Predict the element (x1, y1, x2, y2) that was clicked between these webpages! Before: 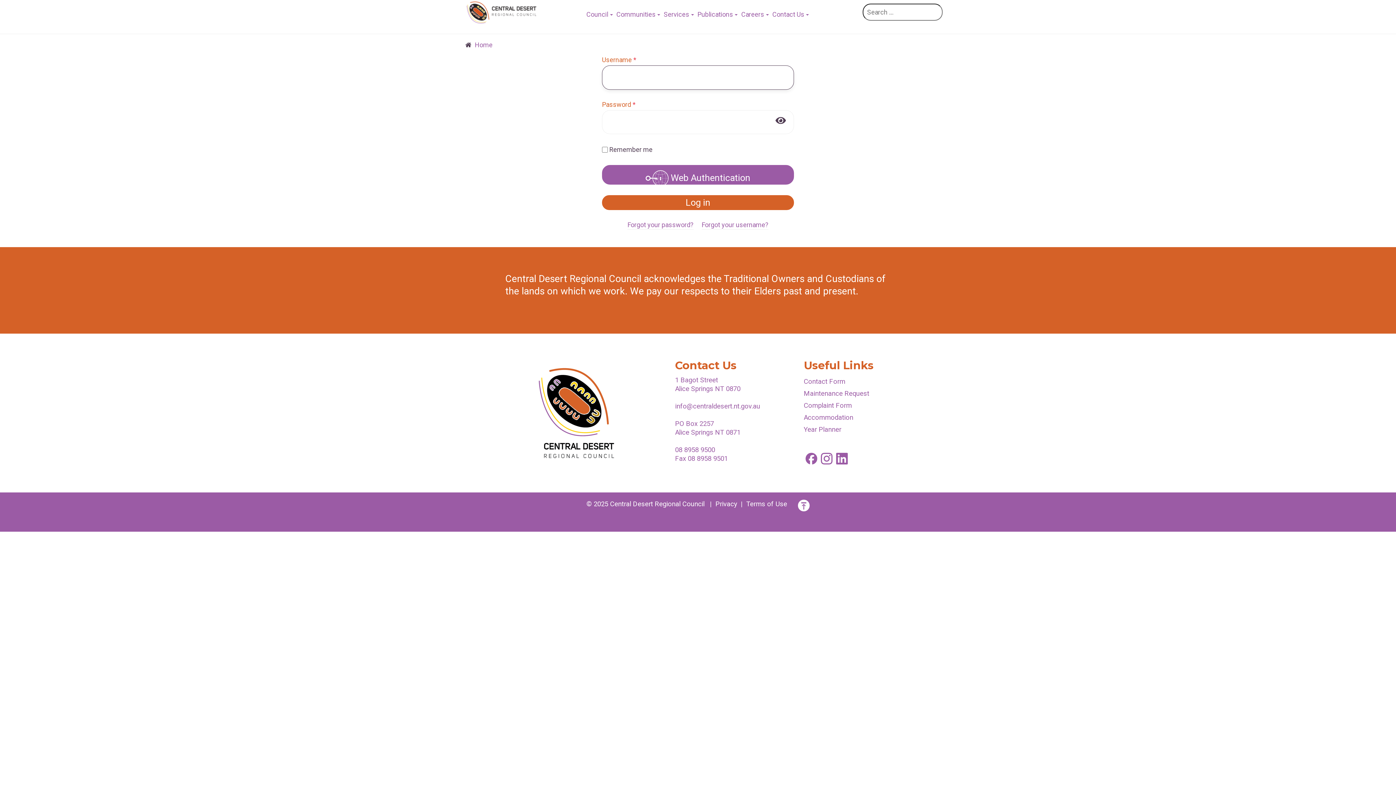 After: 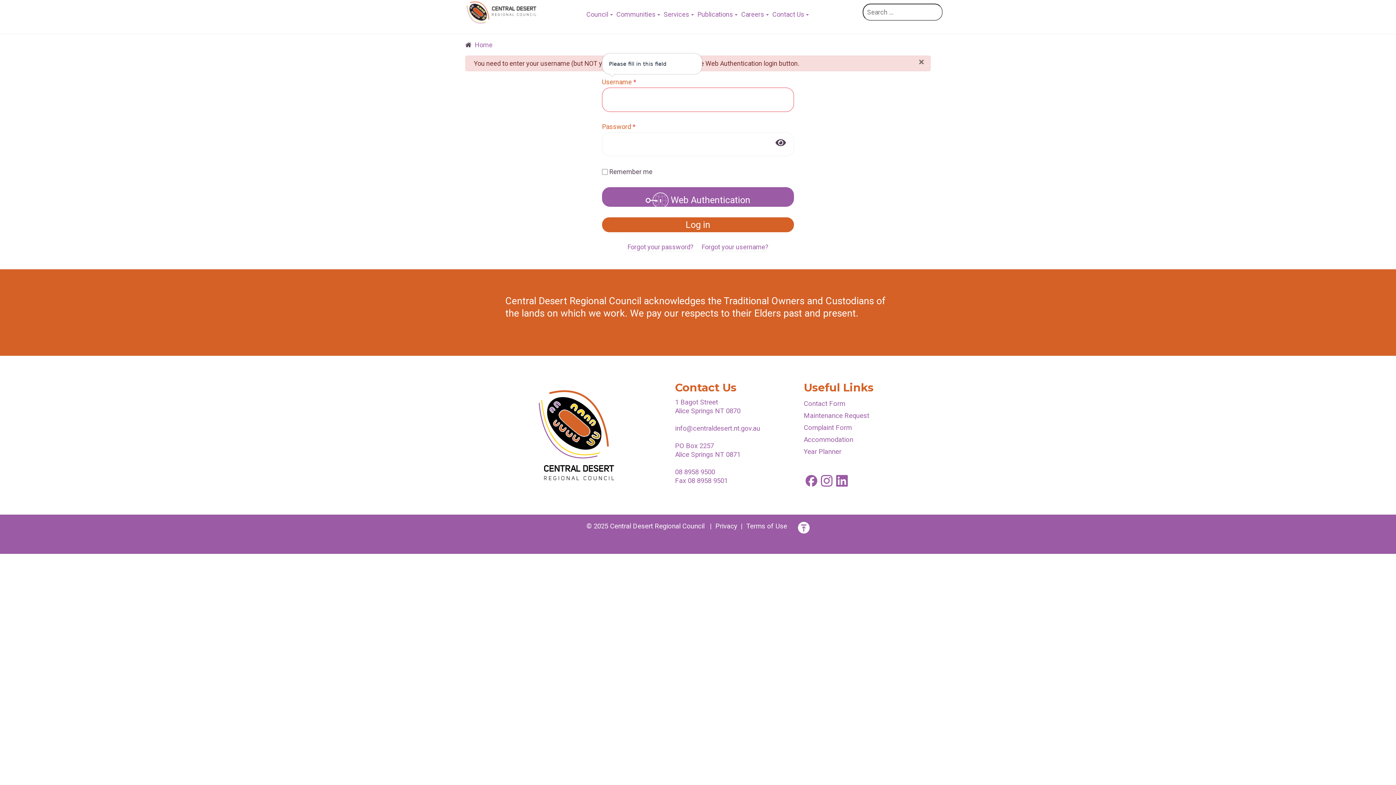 Action: label:  Web Authentication bbox: (602, 165, 794, 184)